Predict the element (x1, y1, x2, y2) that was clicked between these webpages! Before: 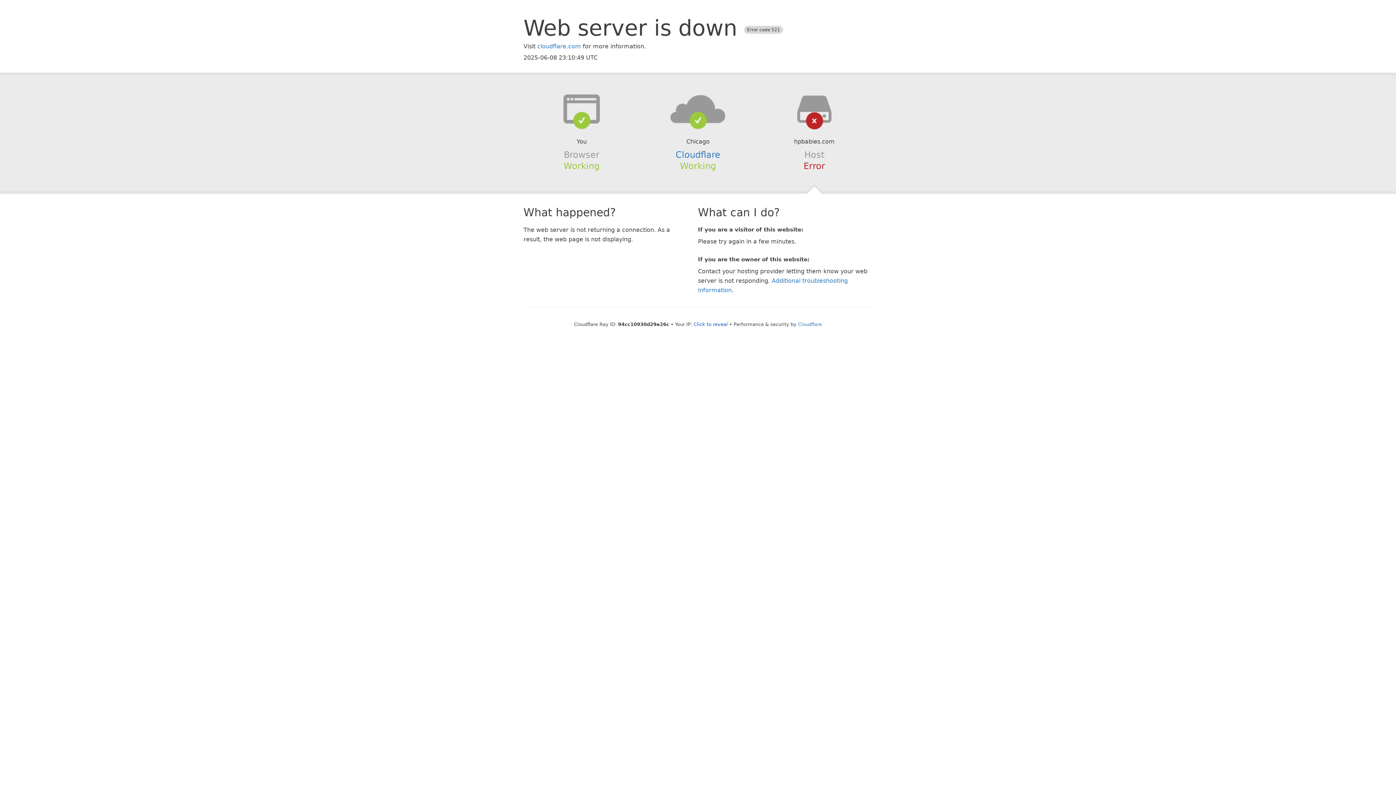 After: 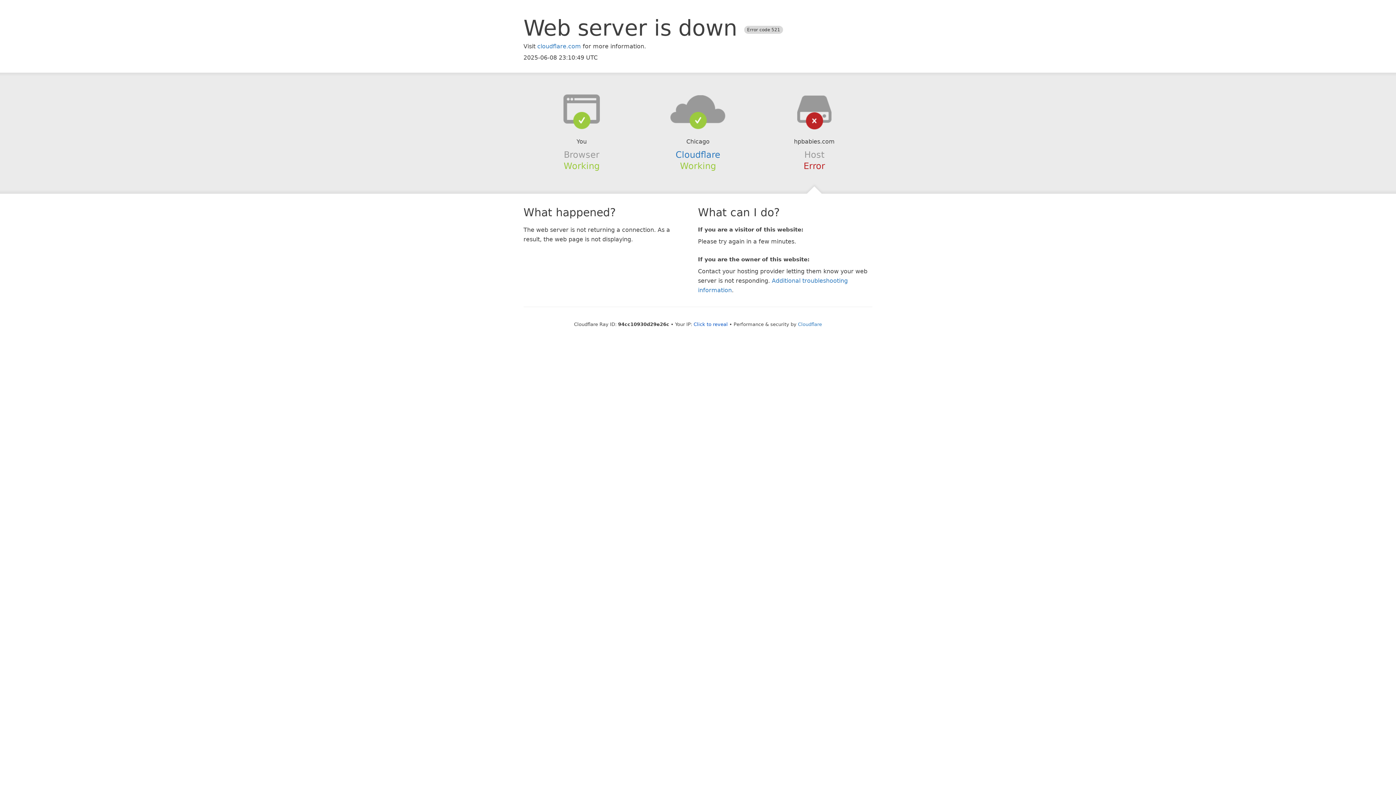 Action: bbox: (639, 94, 756, 123)